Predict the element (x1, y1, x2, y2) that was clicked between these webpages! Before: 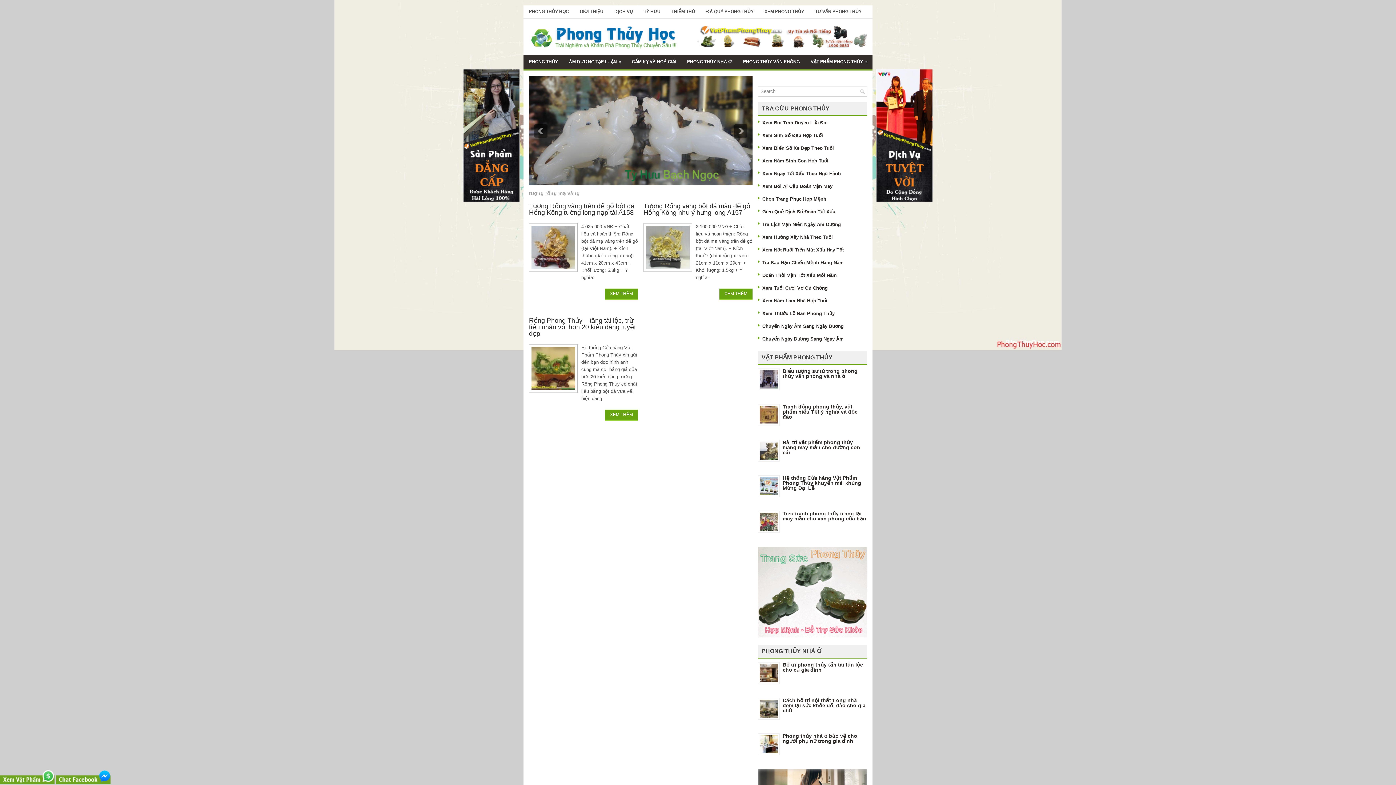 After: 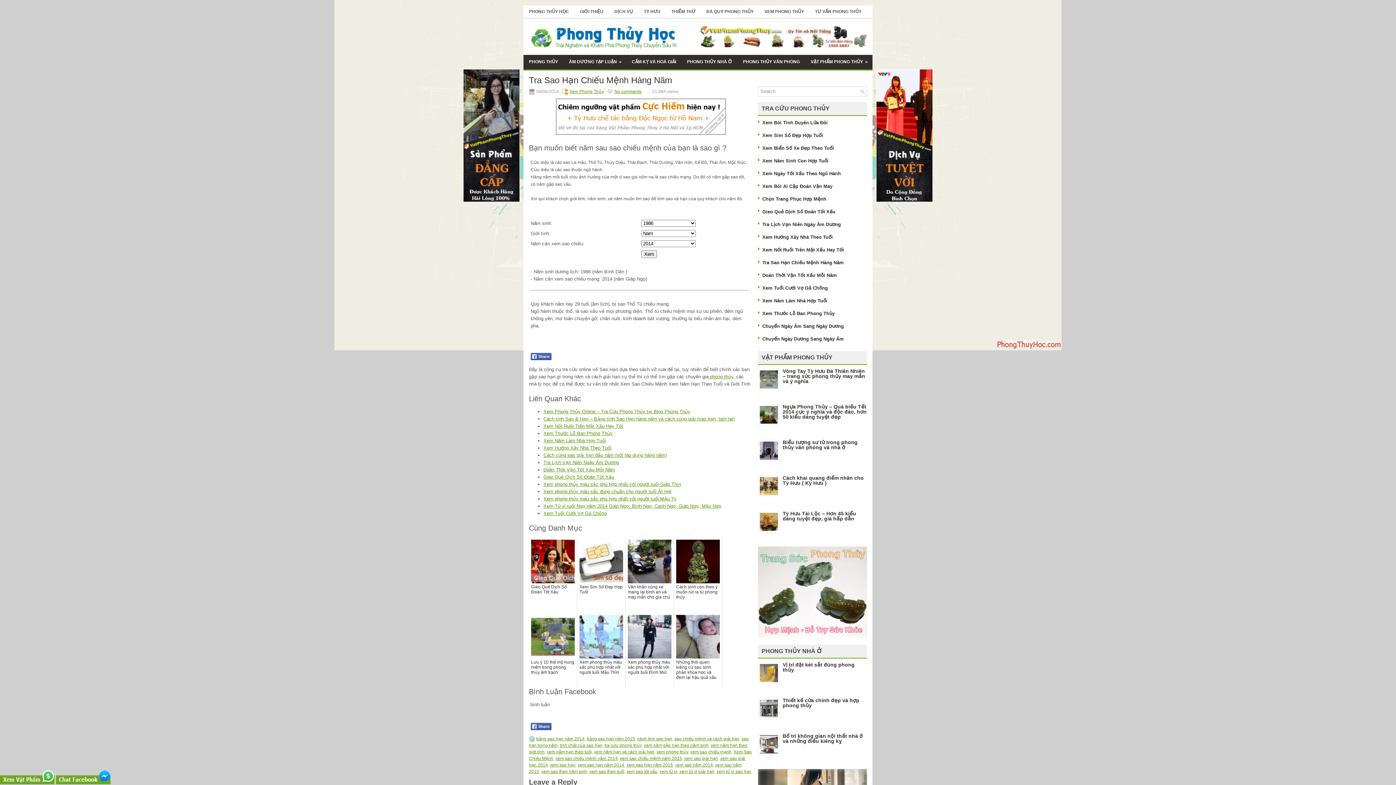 Action: bbox: (762, 260, 844, 265) label: Tra Sao Hạn Chiếu Mệnh Hàng Năm